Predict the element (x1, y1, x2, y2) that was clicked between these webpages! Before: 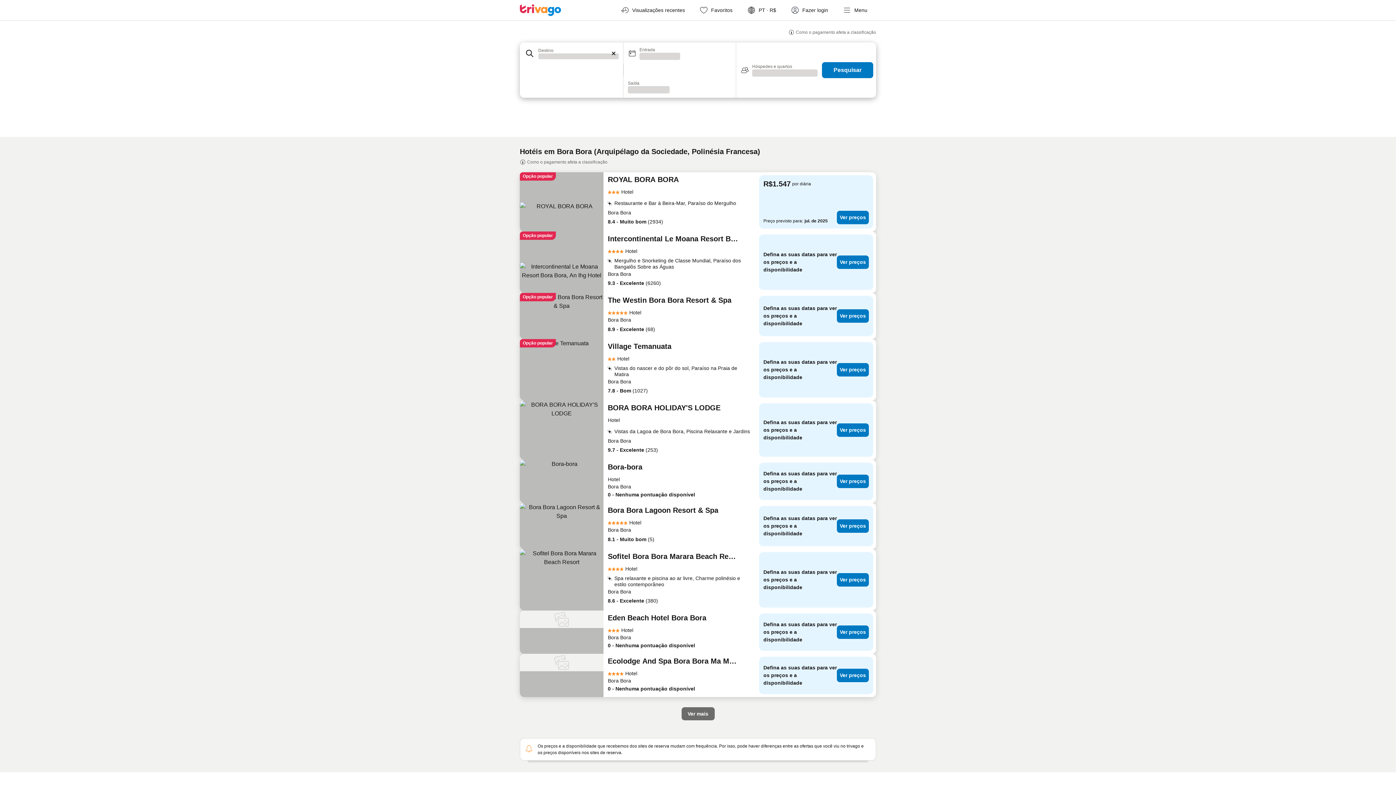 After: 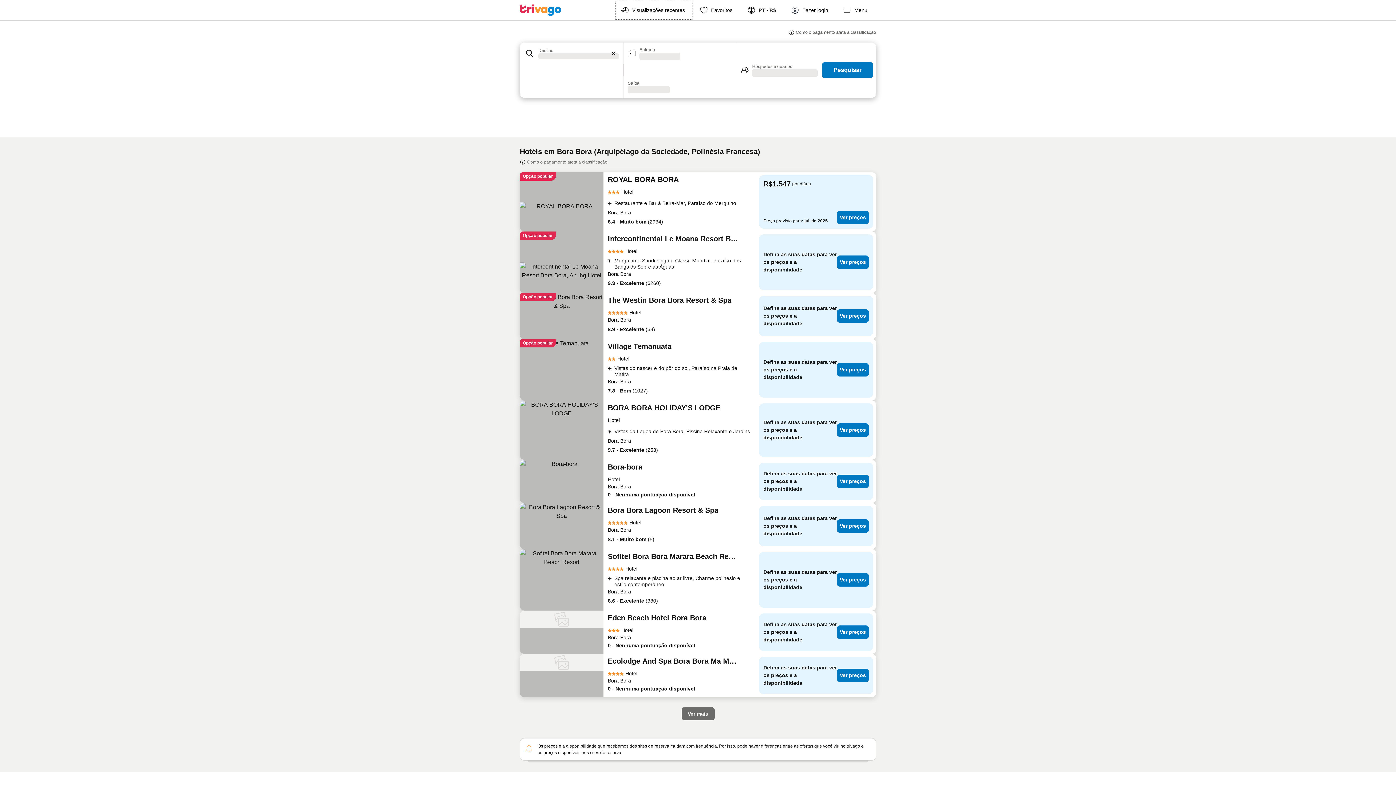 Action: label: Visualizações recentes bbox: (614, 0, 693, 20)